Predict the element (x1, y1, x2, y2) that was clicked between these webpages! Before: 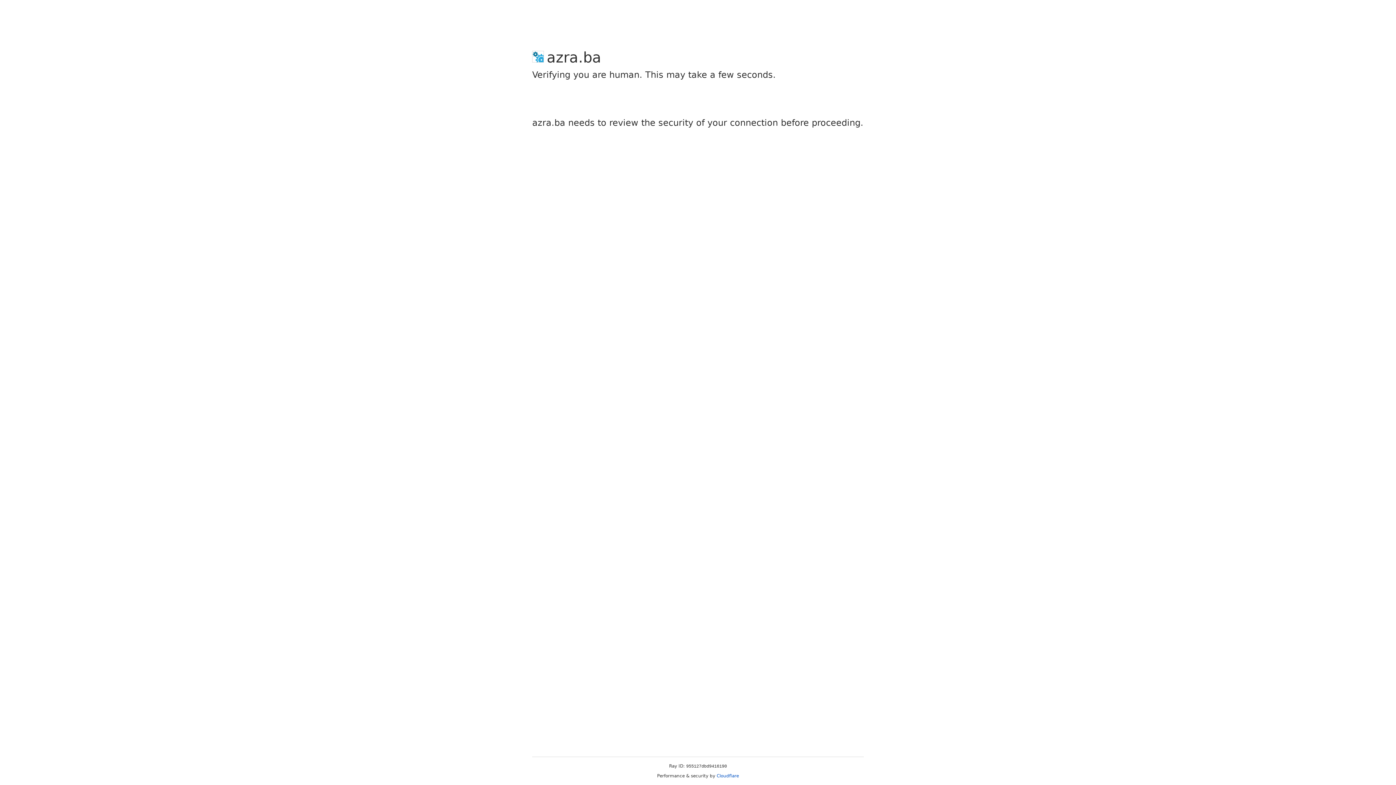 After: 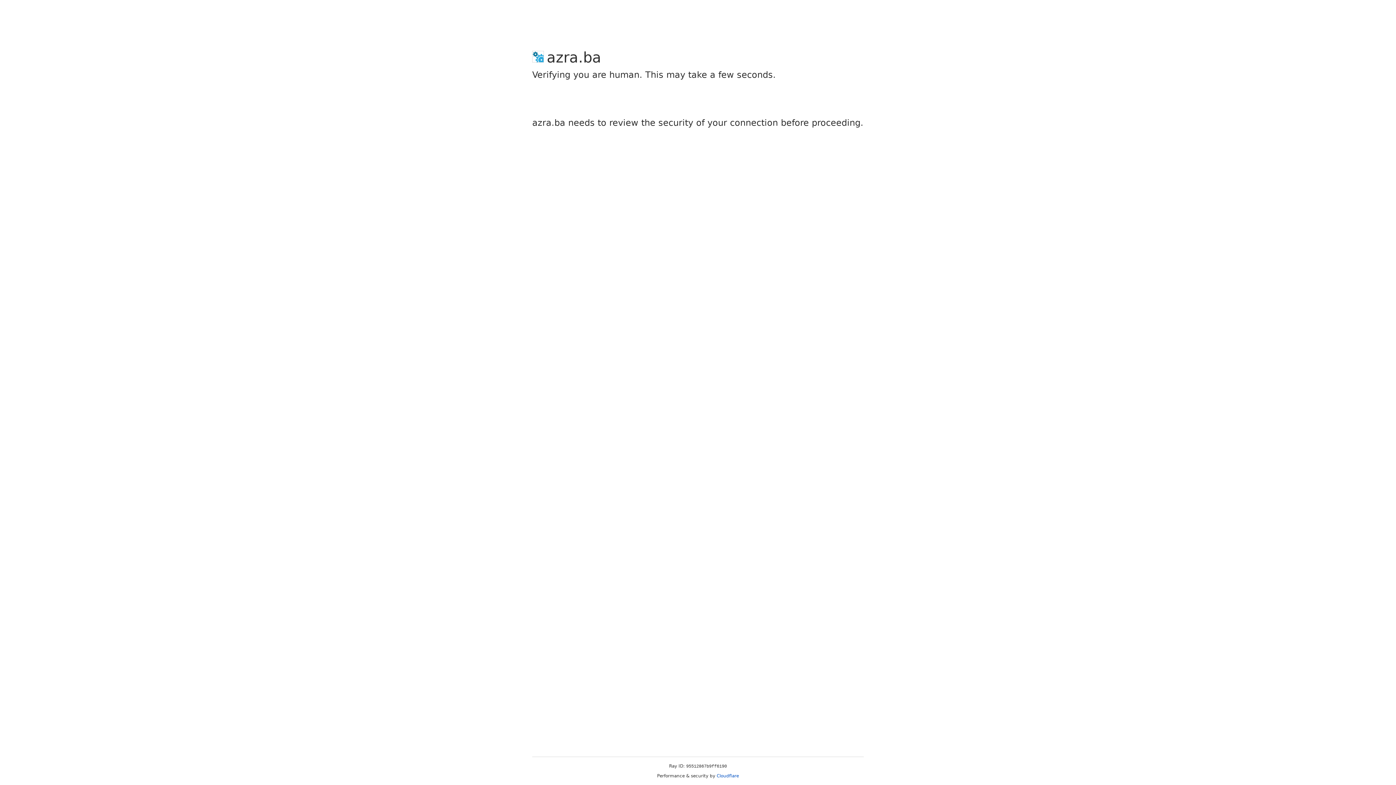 Action: label: Cloudflare bbox: (716, 773, 739, 778)